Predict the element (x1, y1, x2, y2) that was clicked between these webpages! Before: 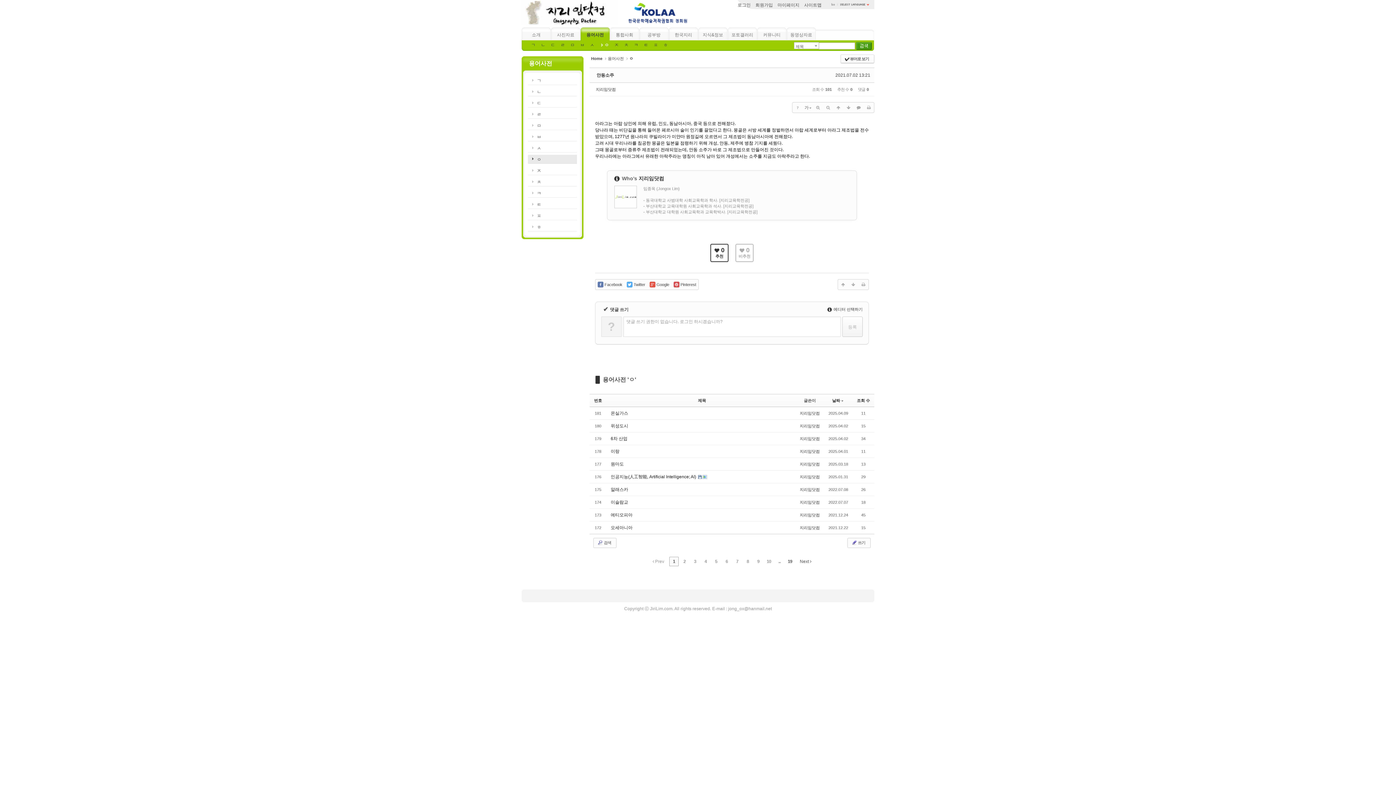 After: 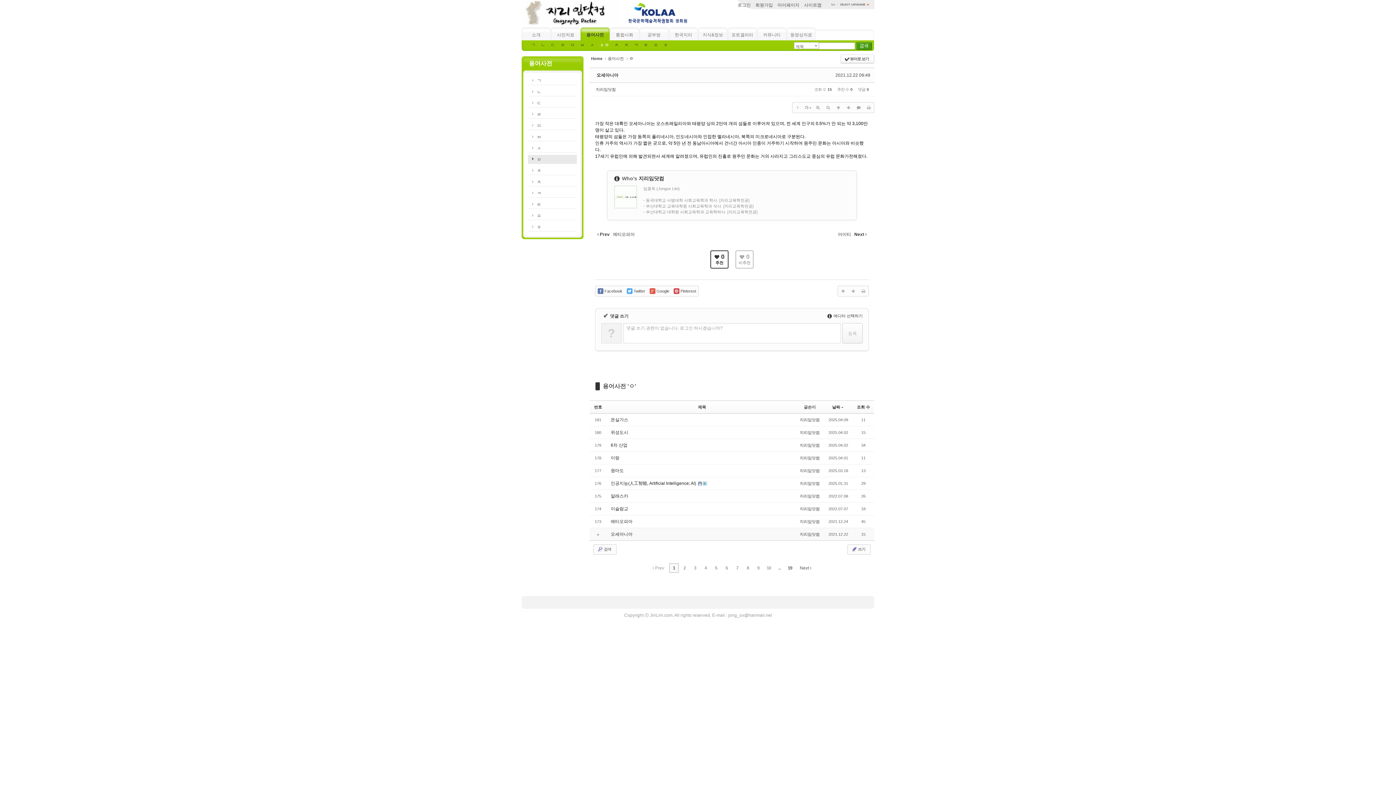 Action: label: 오세아니아 bbox: (610, 525, 632, 530)